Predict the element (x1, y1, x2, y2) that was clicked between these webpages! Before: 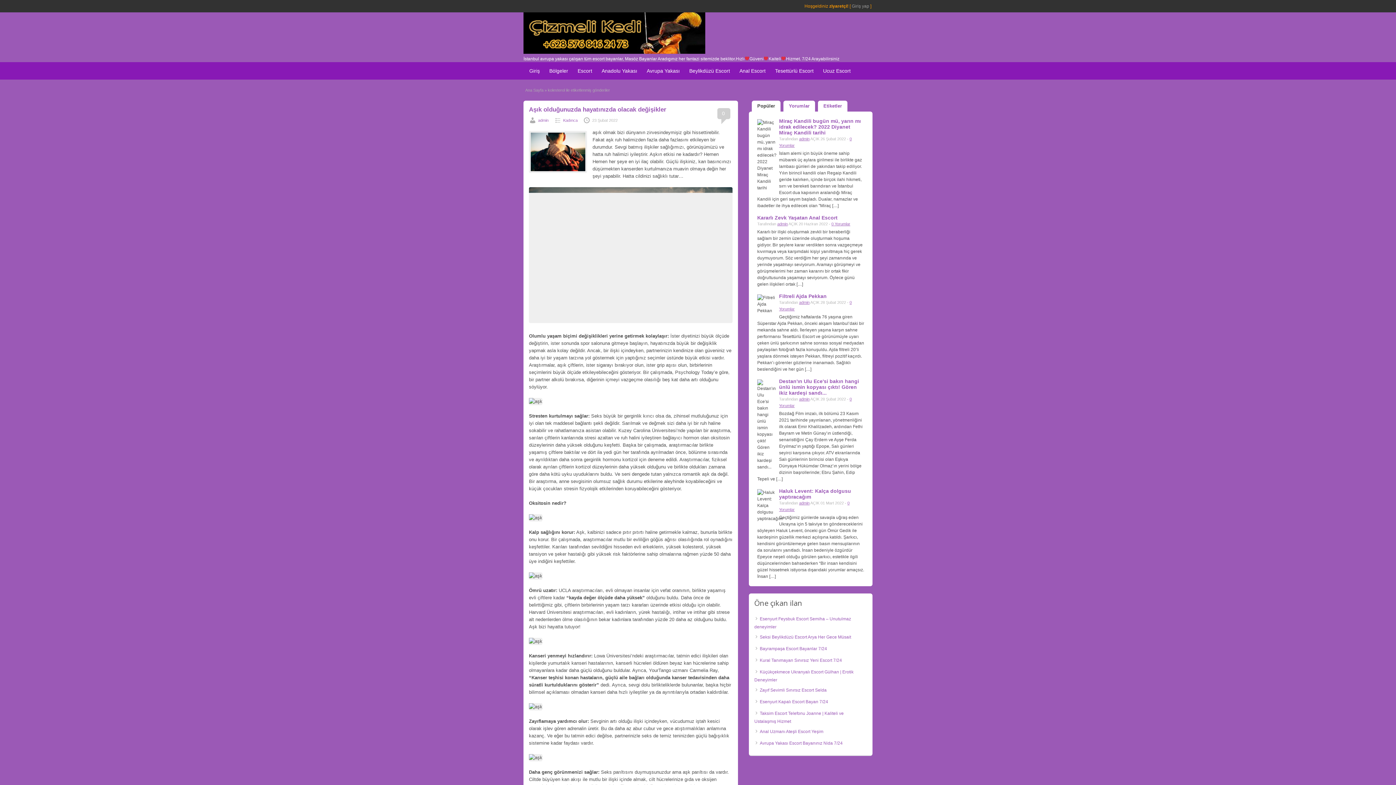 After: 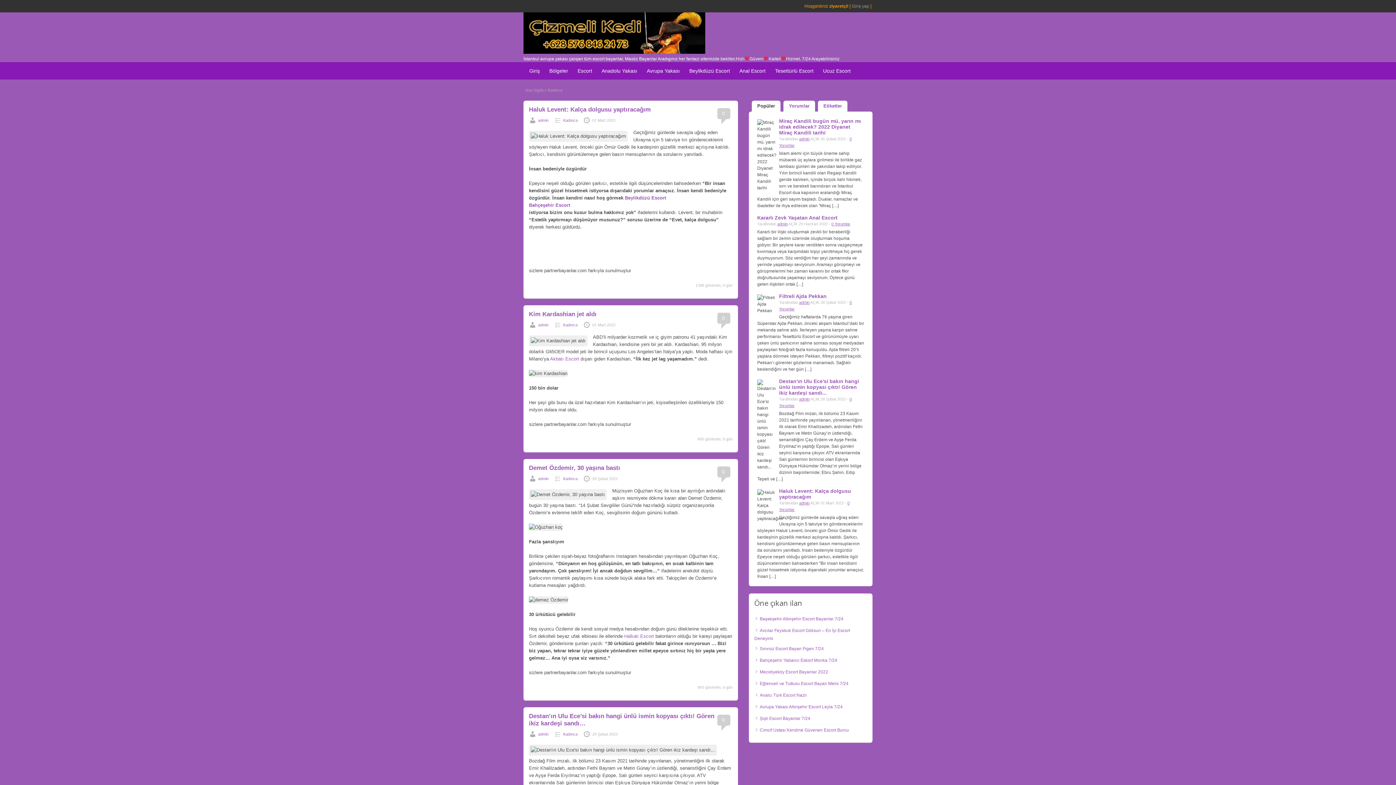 Action: label: Kadınca bbox: (563, 118, 577, 122)